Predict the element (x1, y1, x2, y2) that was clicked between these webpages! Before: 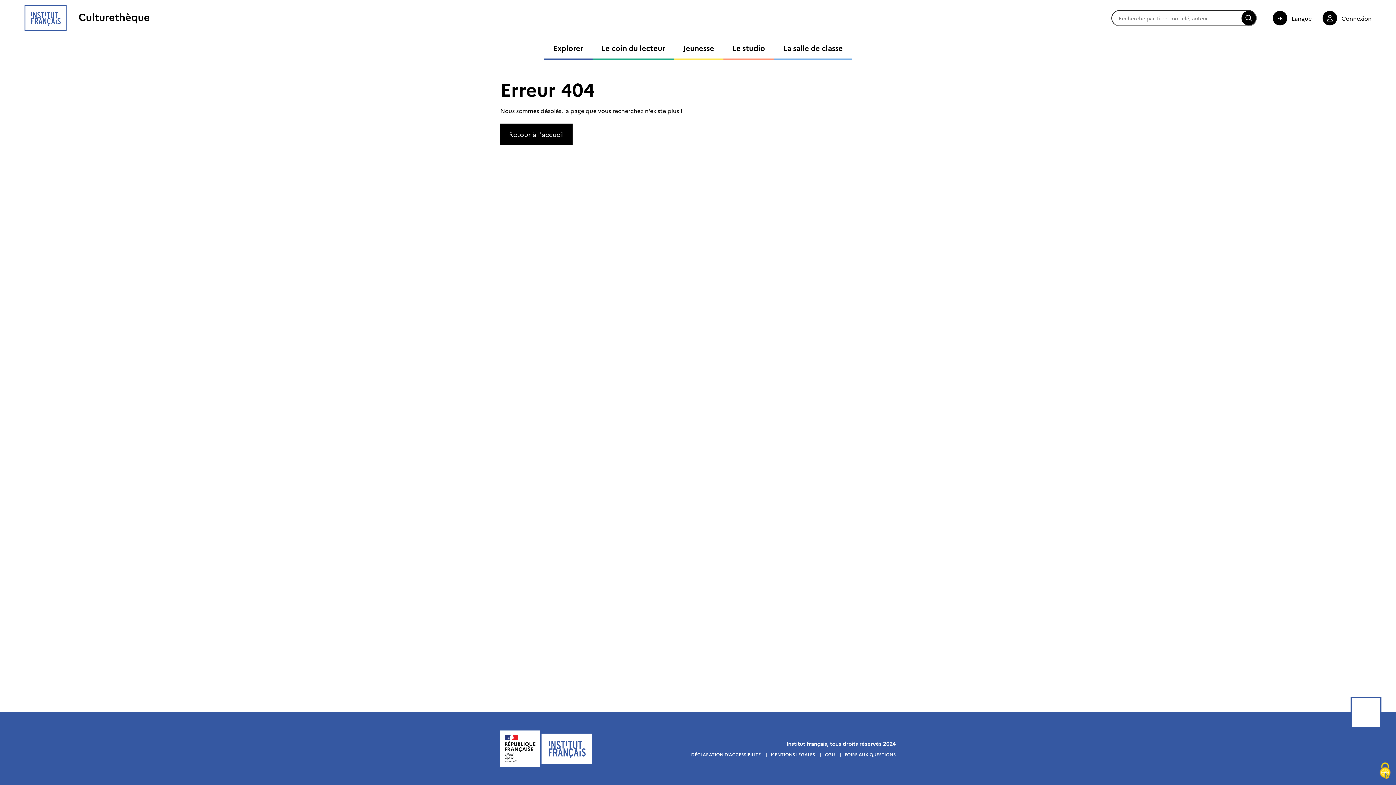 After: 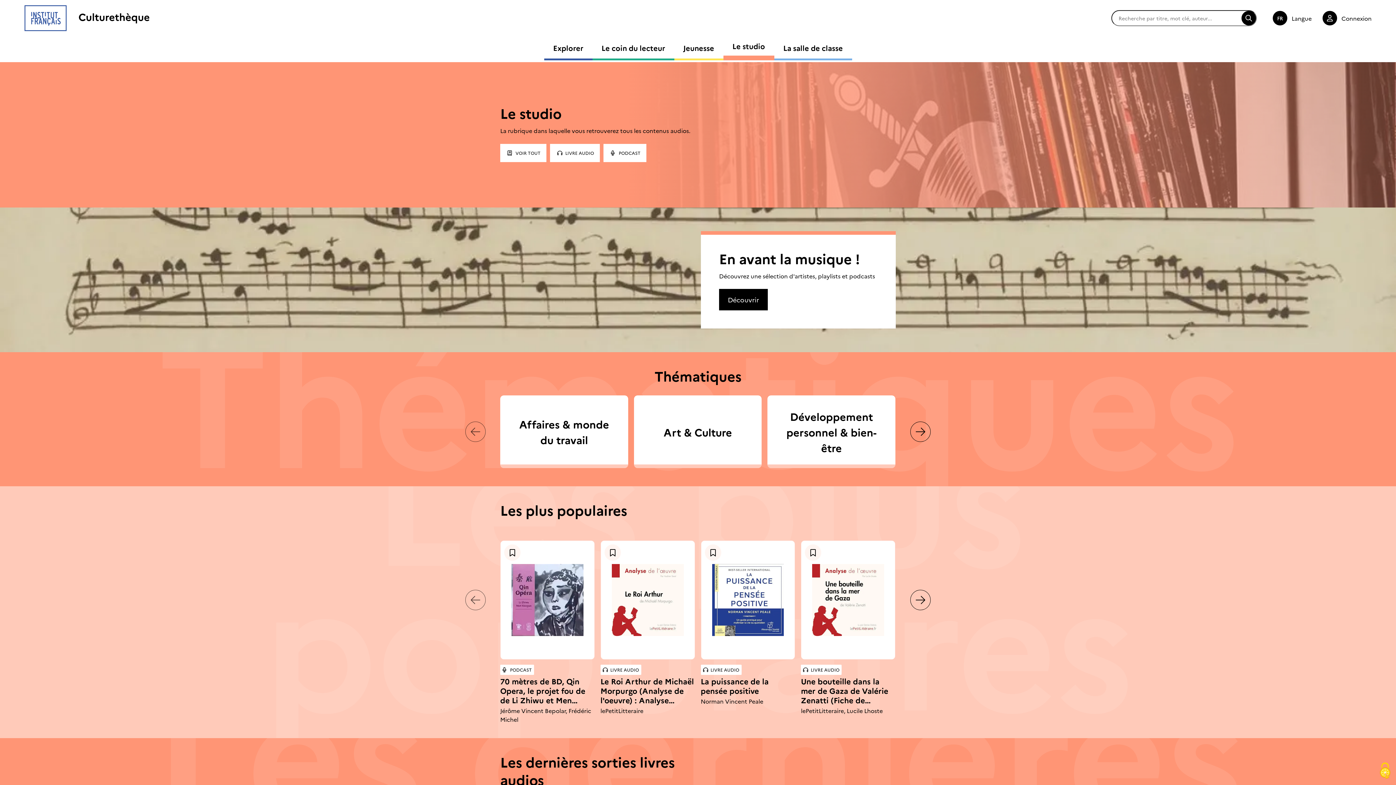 Action: bbox: (723, 39, 774, 60) label: Le studio